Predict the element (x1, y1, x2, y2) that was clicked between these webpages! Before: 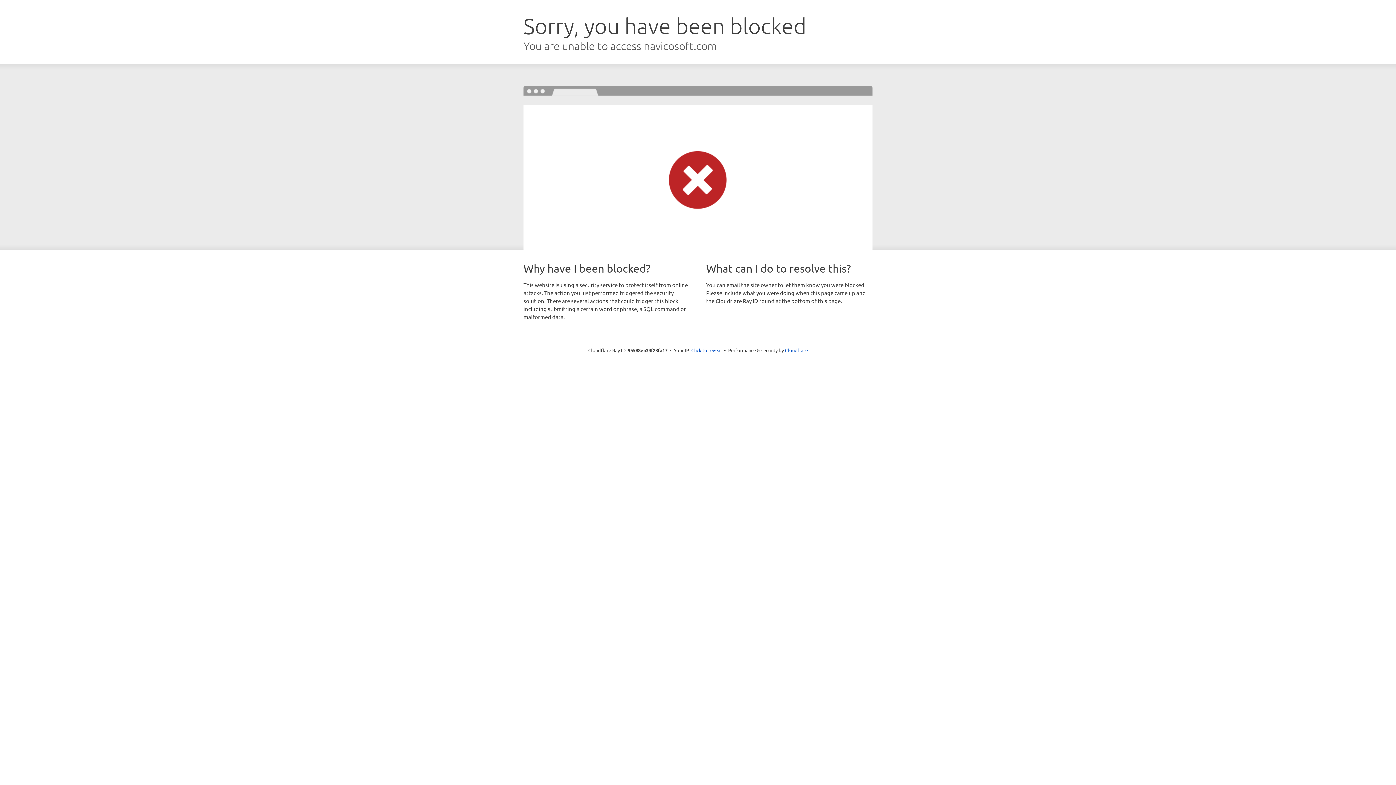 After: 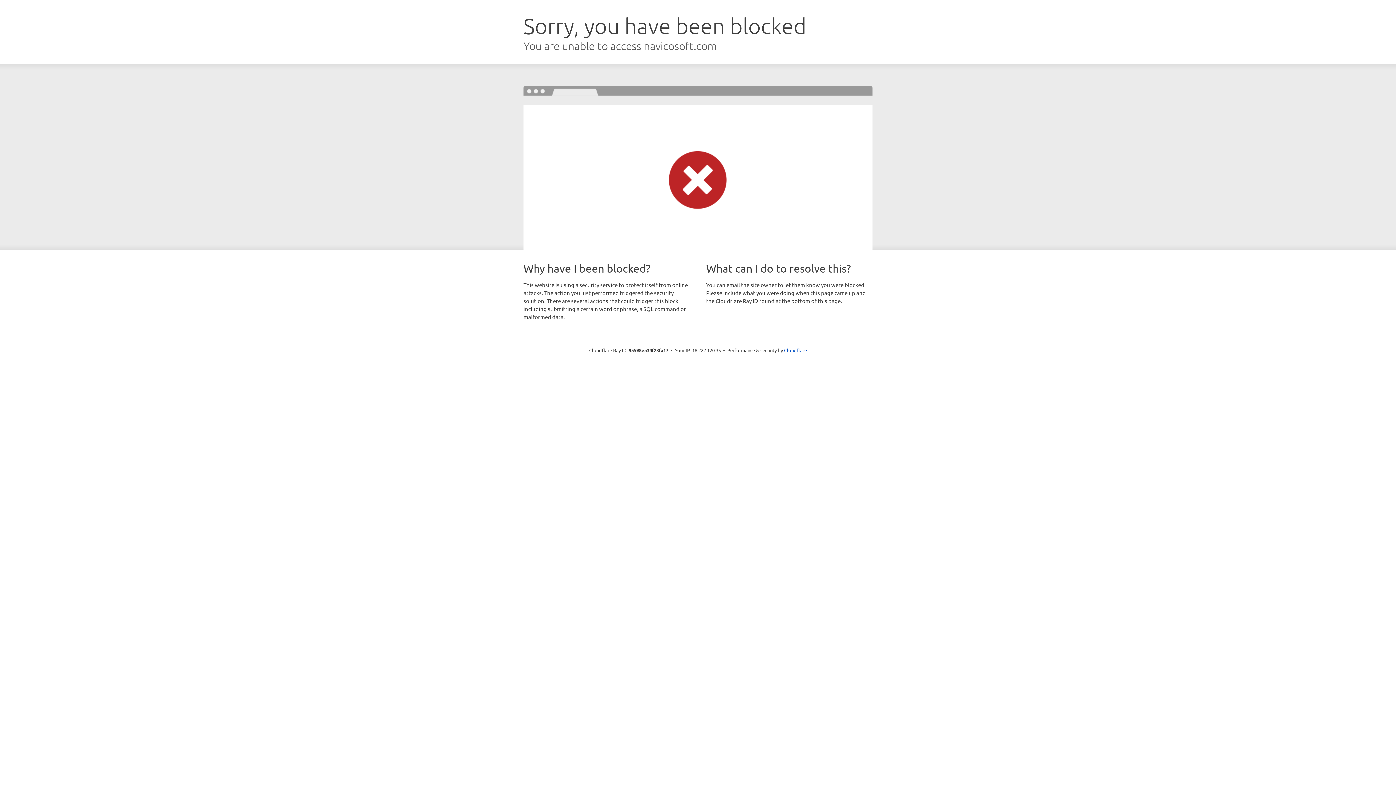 Action: bbox: (691, 346, 722, 353) label: Click to reveal